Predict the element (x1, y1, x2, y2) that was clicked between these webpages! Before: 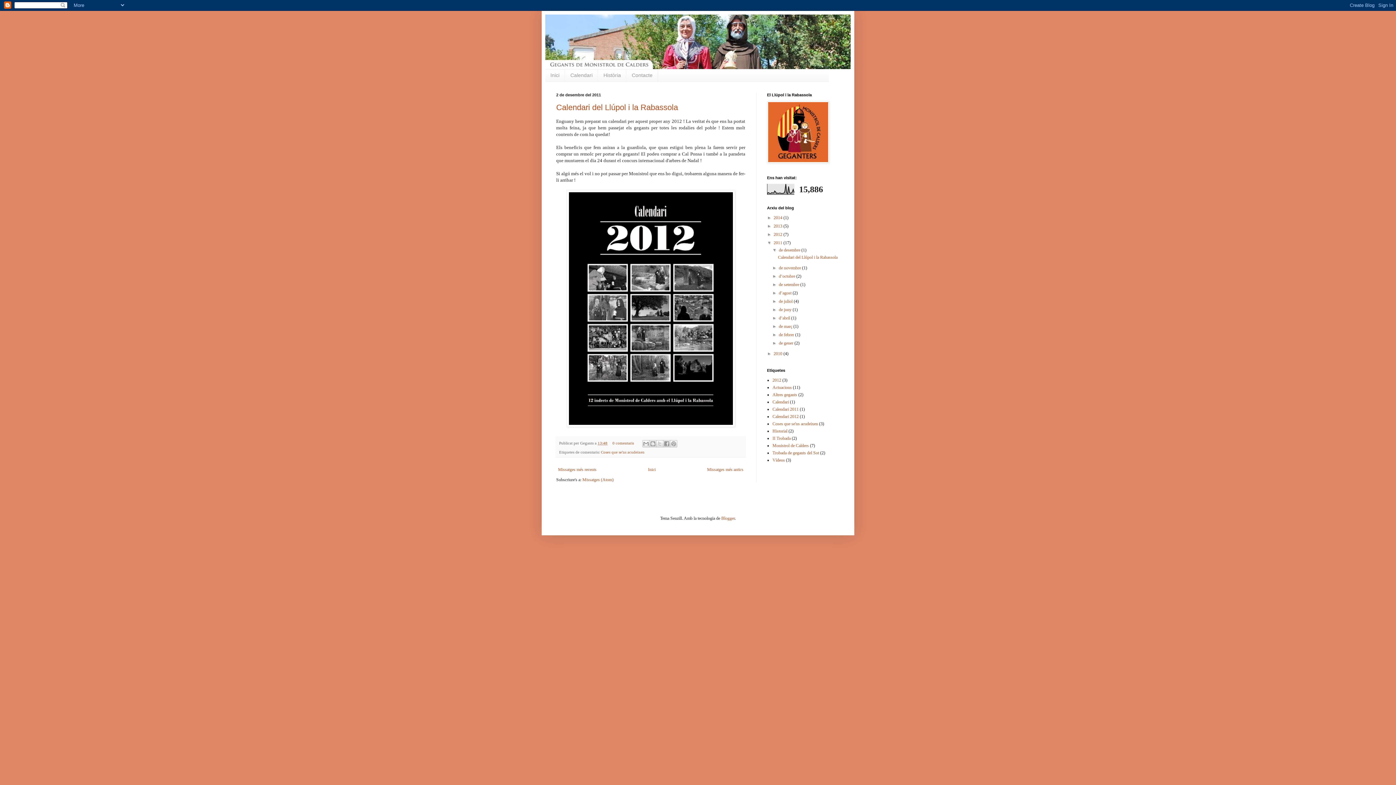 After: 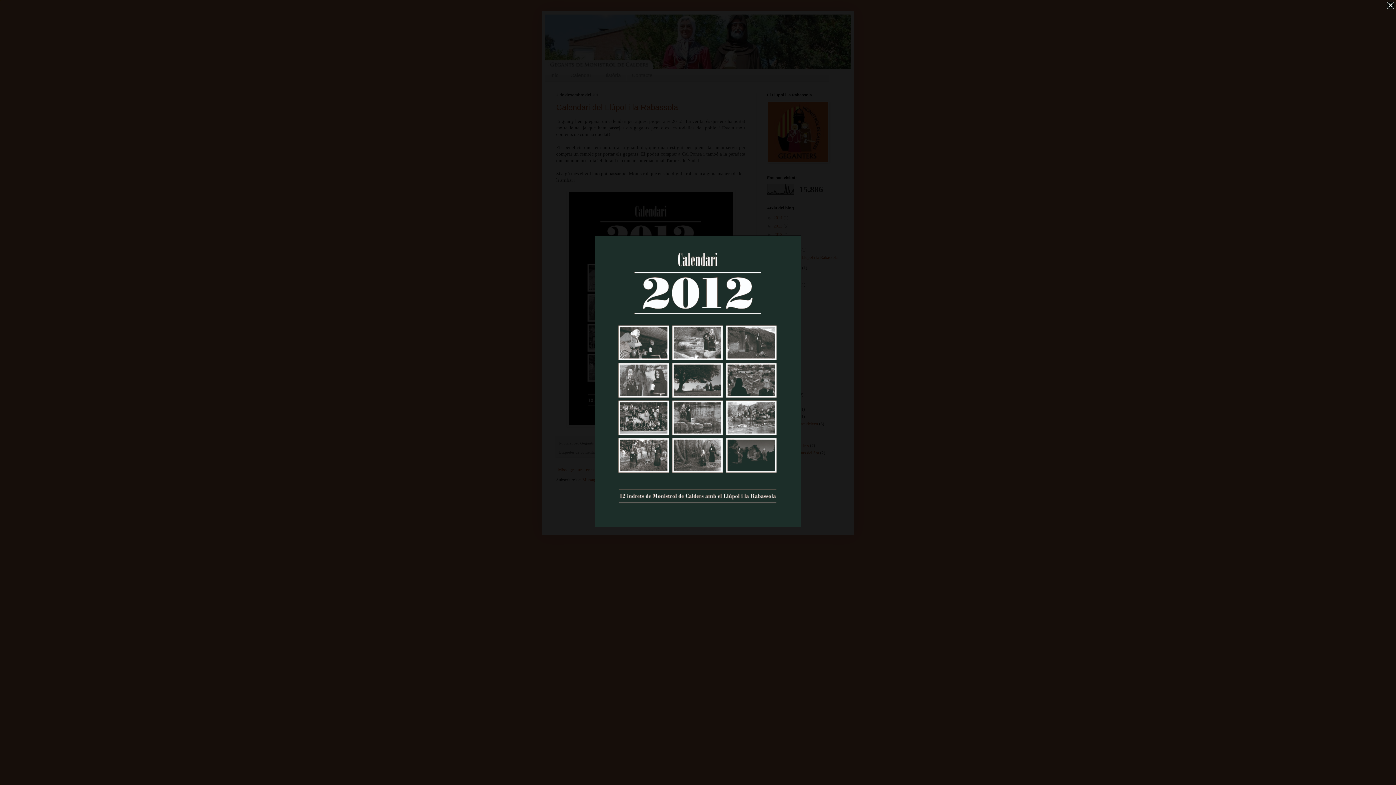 Action: bbox: (566, 423, 735, 428)